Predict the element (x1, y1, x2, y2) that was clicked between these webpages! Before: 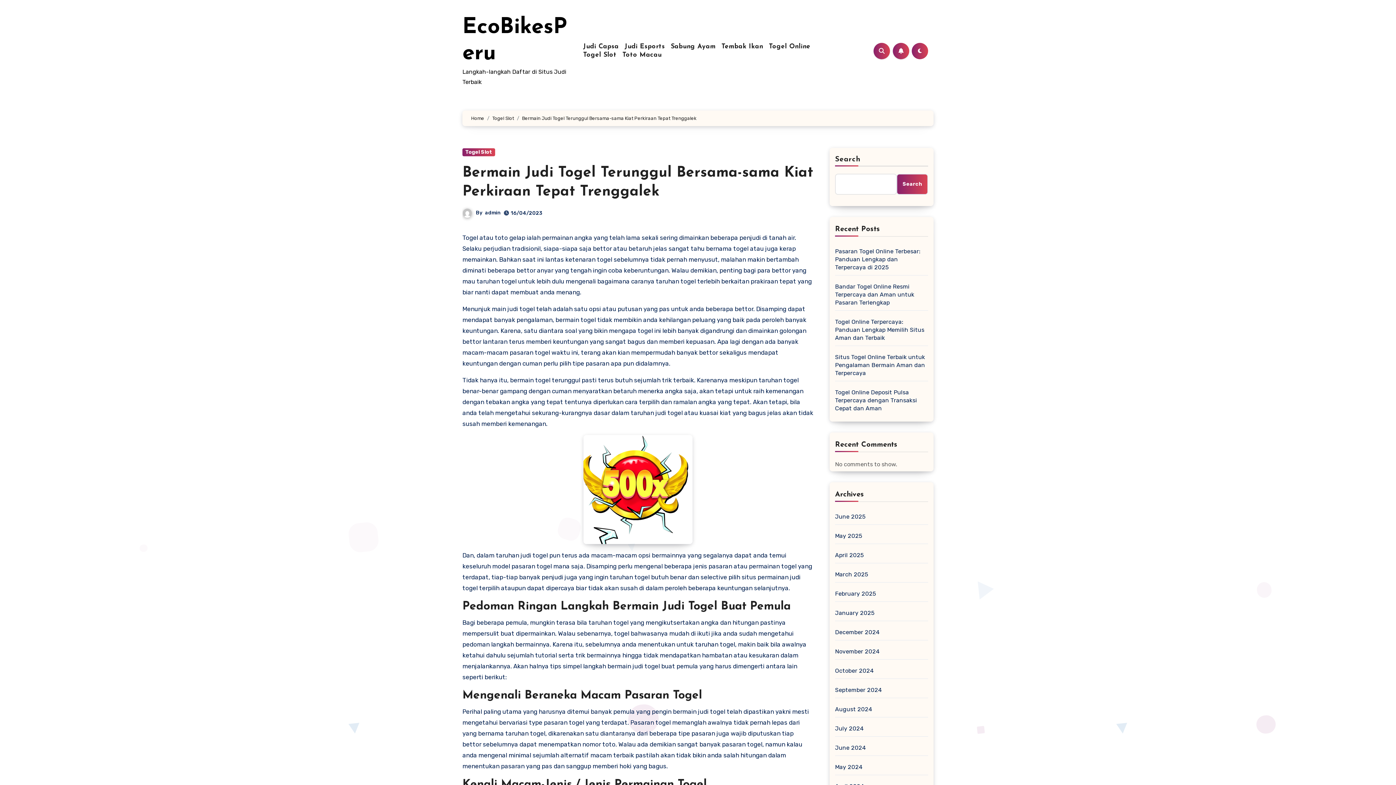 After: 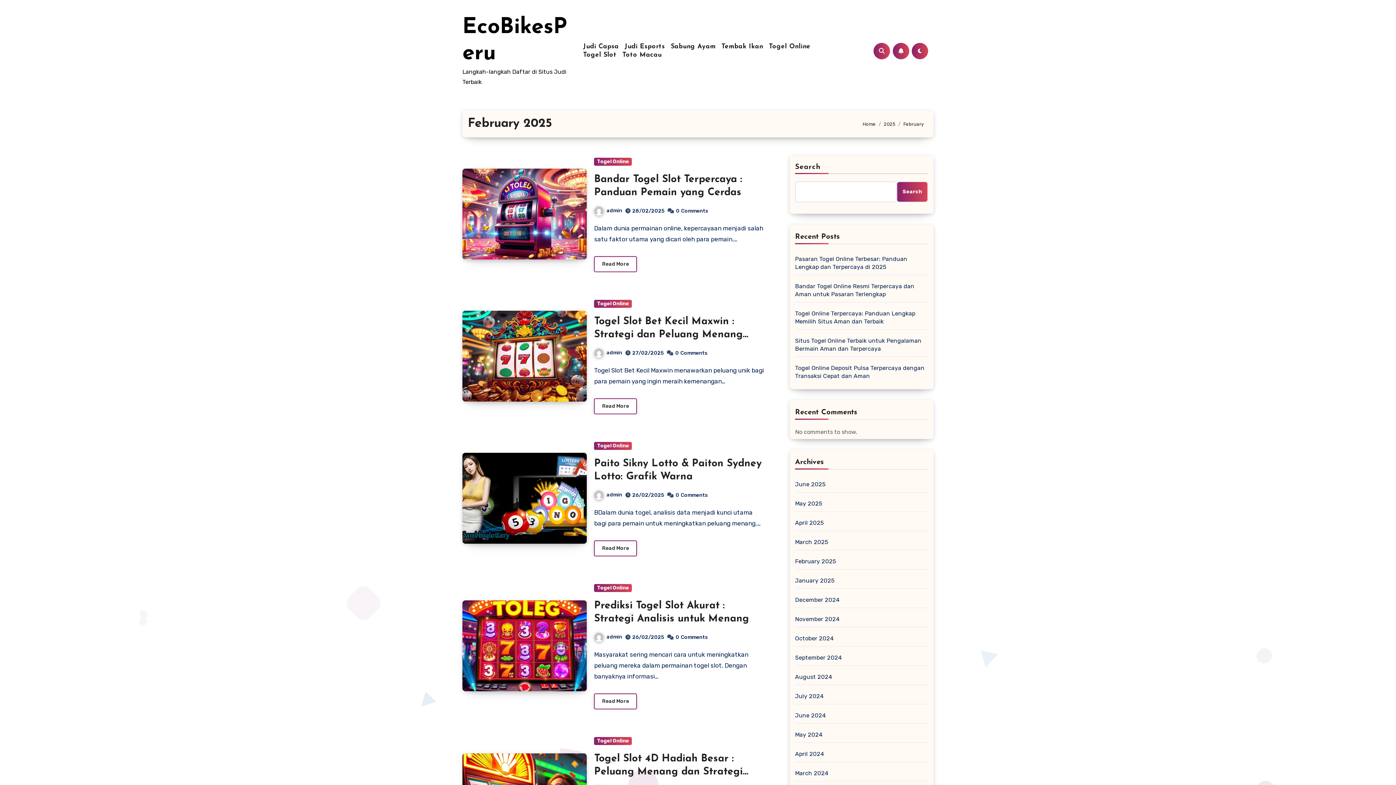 Action: label: February 2025 bbox: (835, 590, 876, 597)